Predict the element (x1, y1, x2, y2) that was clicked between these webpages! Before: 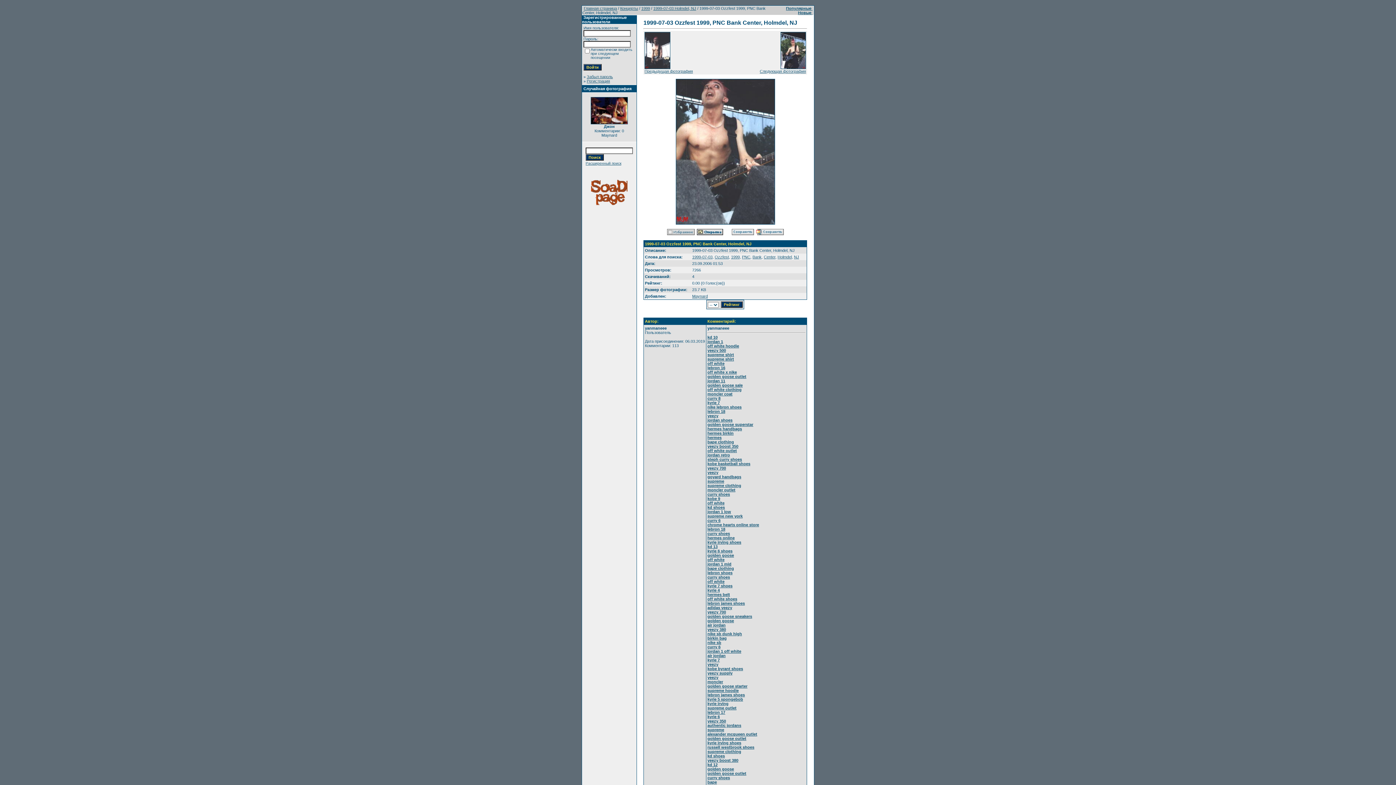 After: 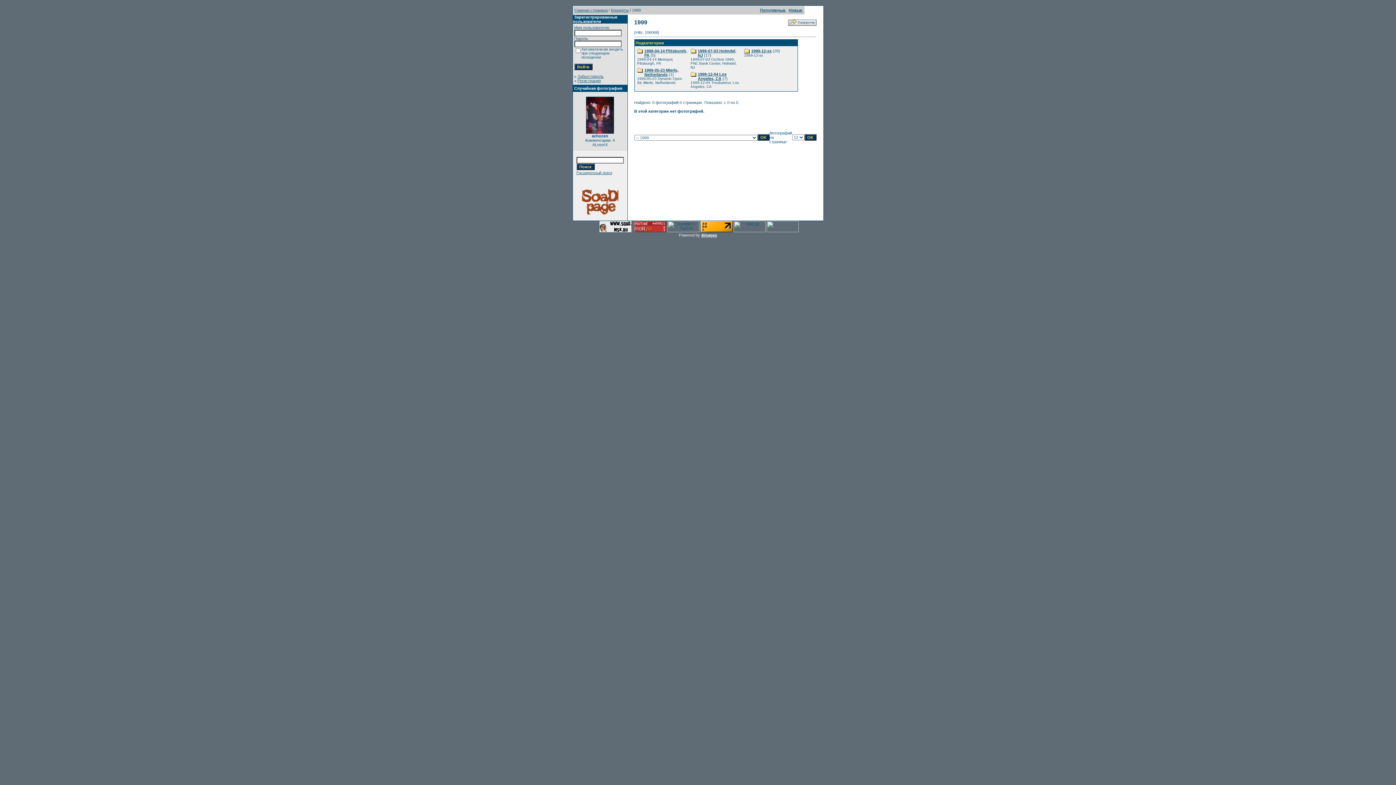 Action: bbox: (641, 6, 650, 10) label: 1999